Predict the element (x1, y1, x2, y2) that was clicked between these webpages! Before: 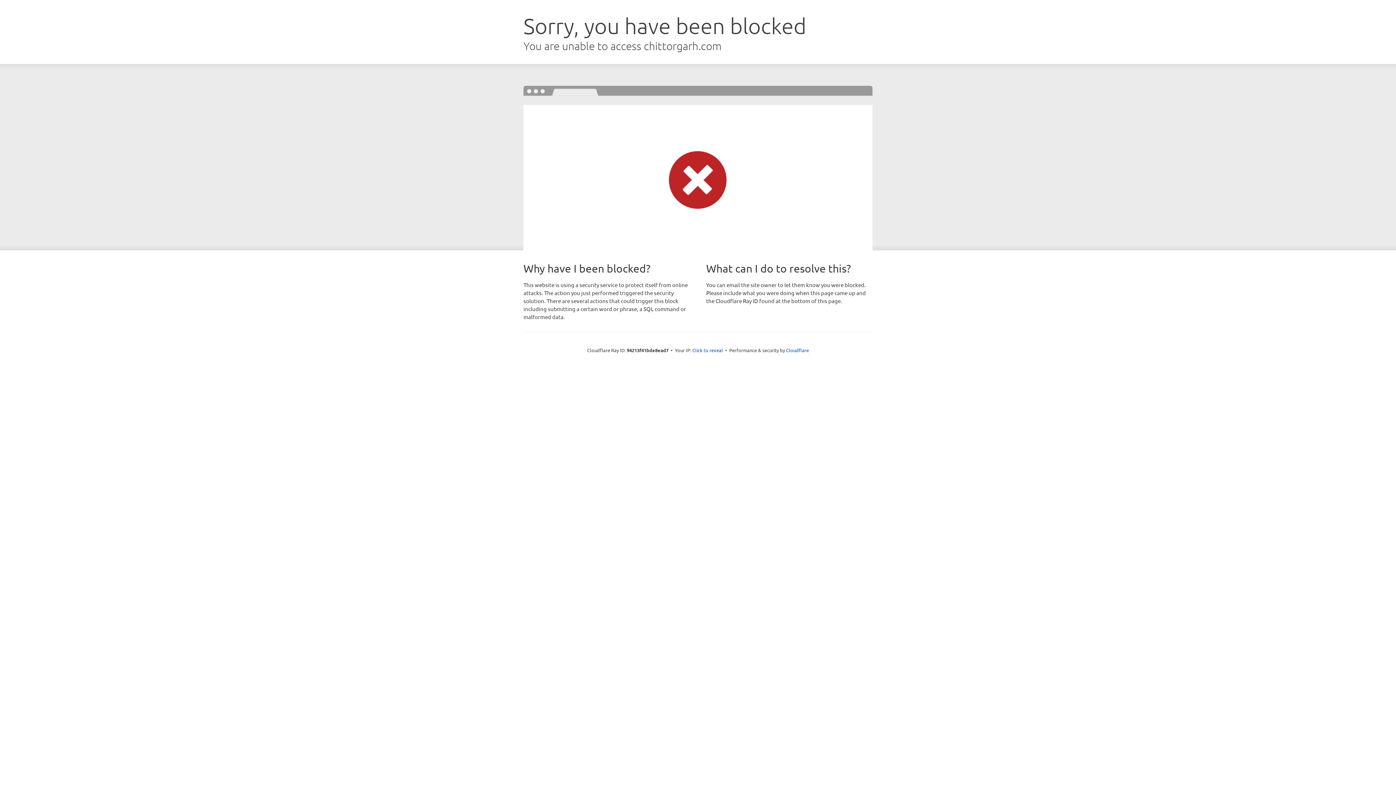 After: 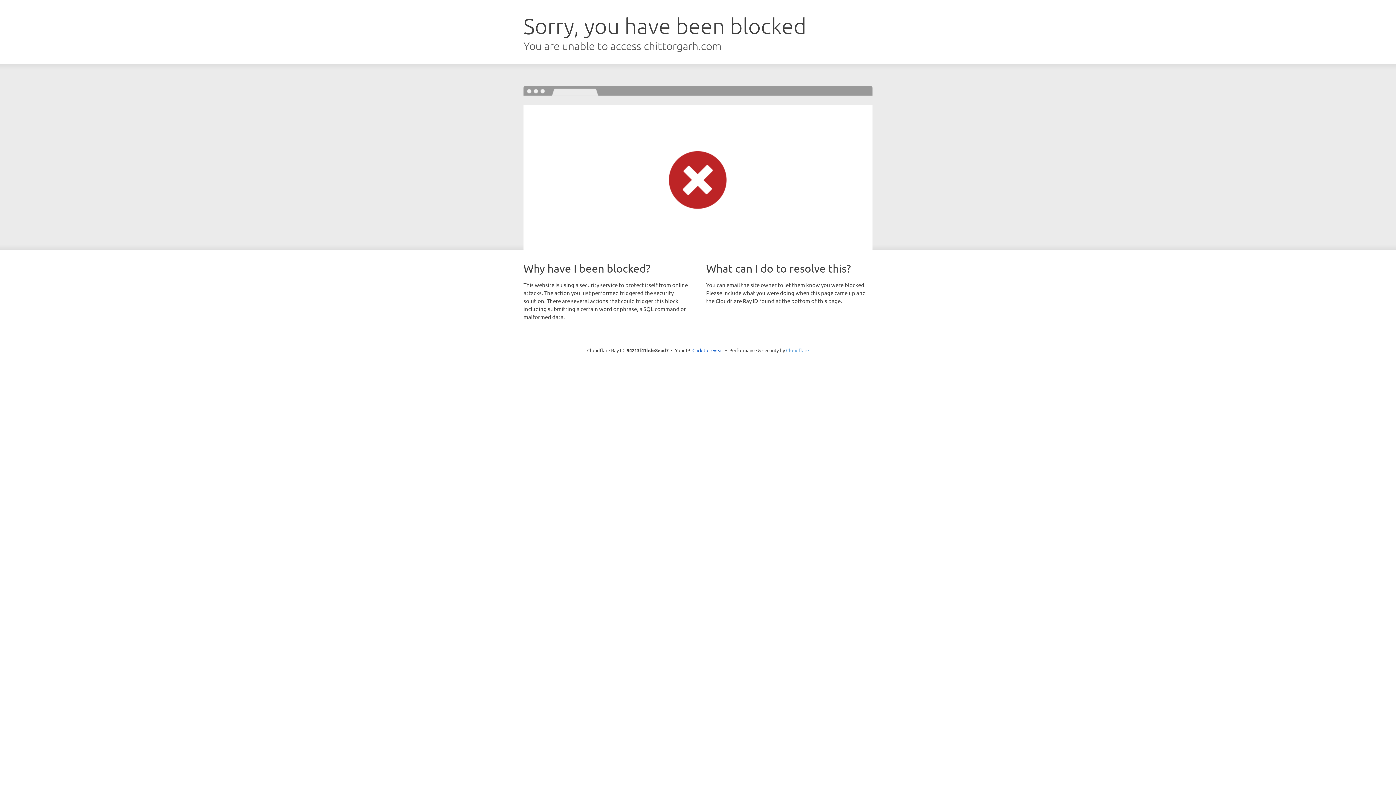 Action: label: Cloudflare bbox: (786, 347, 809, 353)